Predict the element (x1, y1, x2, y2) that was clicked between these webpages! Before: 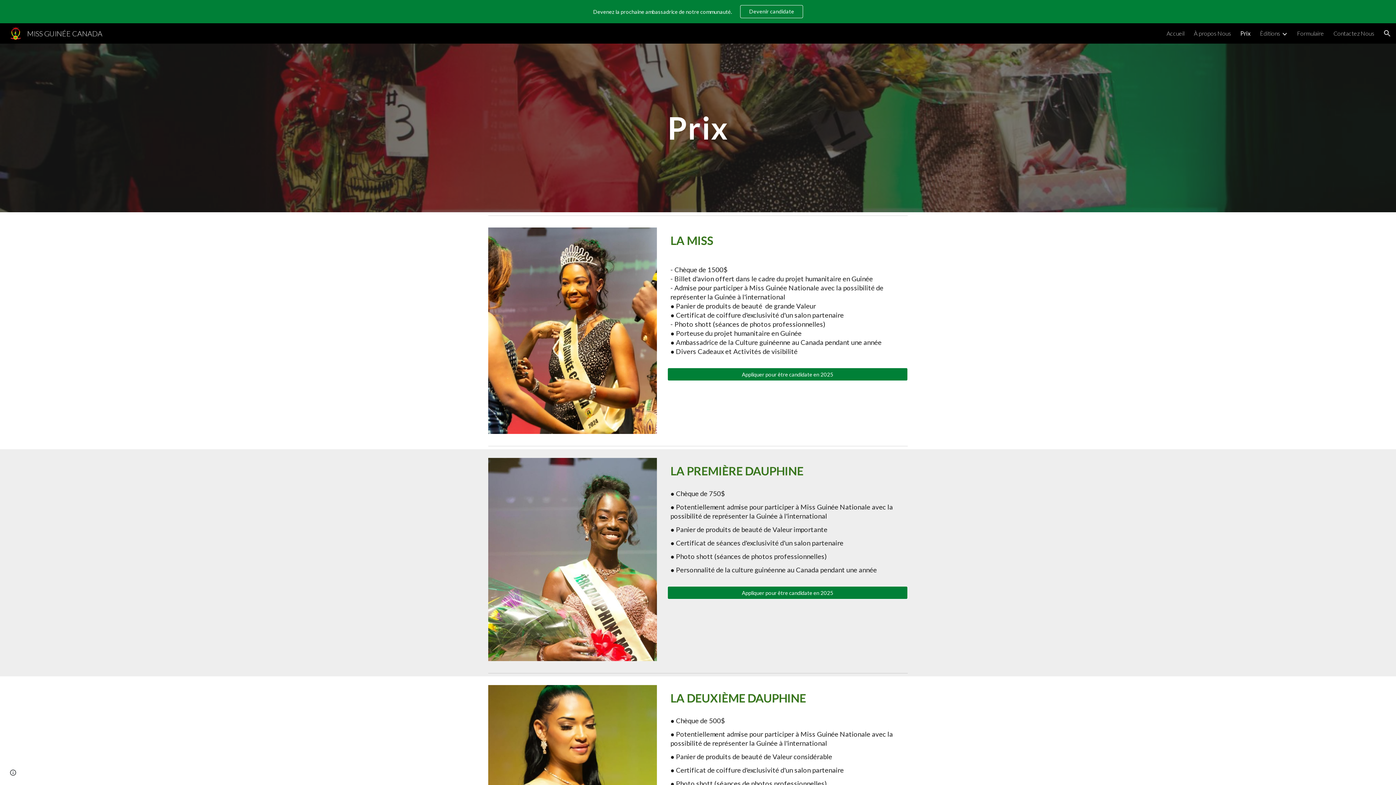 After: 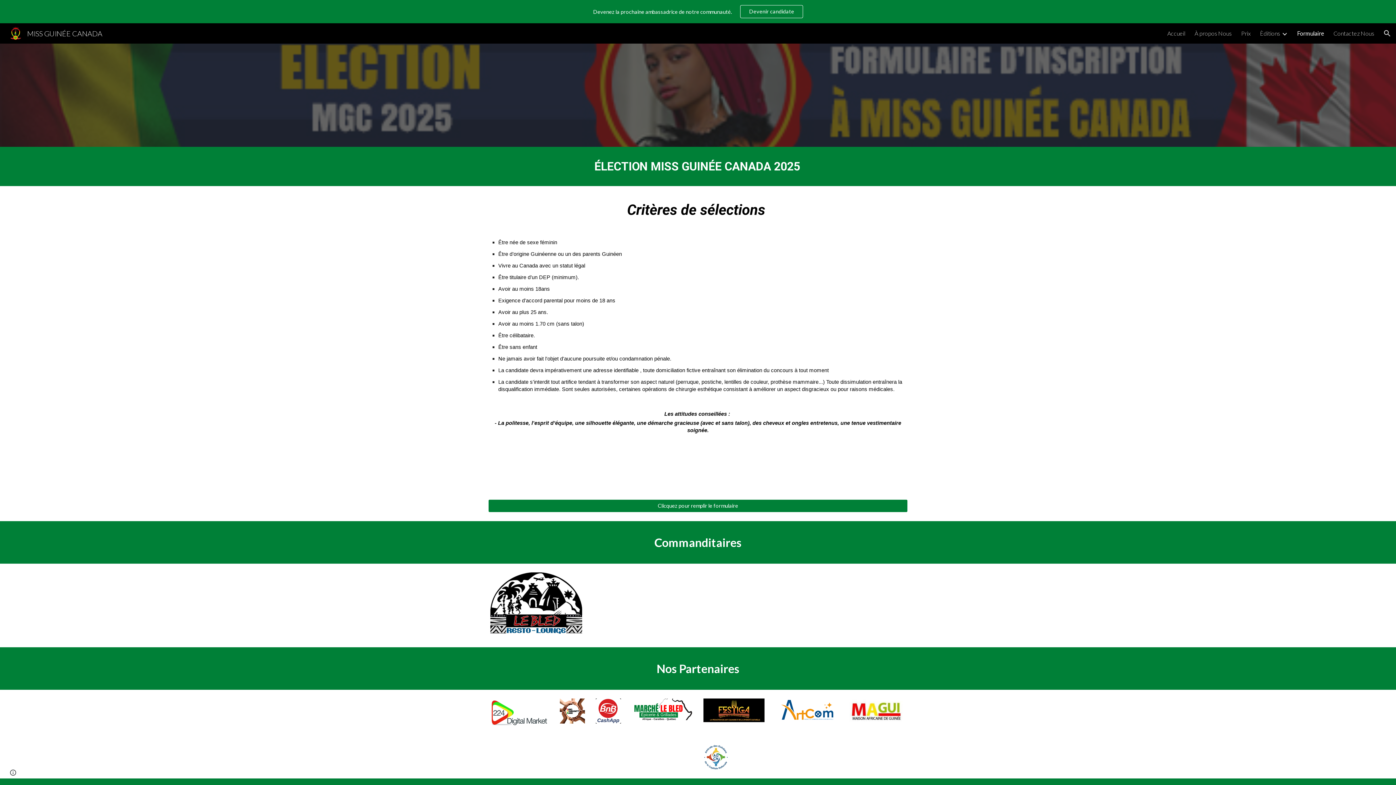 Action: bbox: (1297, 29, 1324, 36) label: Formulaire